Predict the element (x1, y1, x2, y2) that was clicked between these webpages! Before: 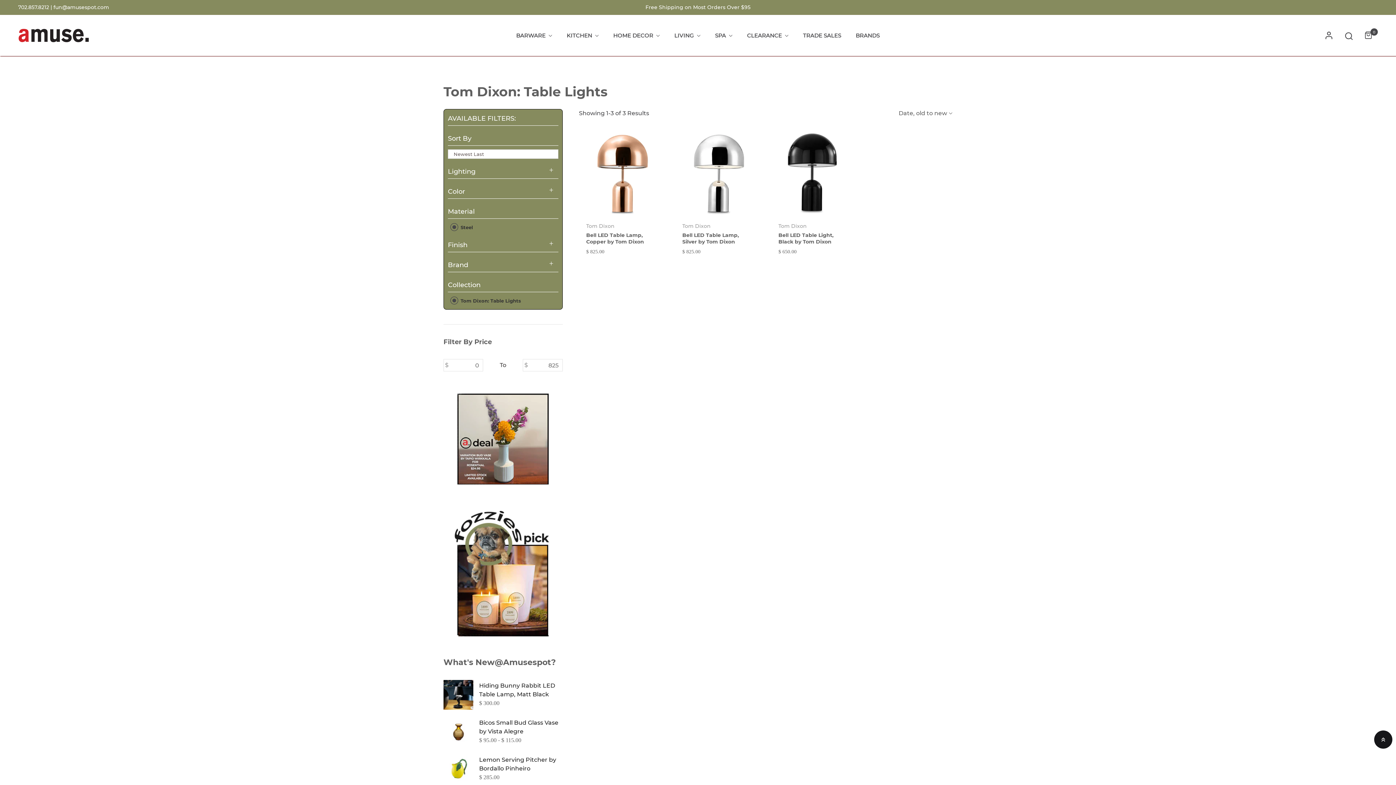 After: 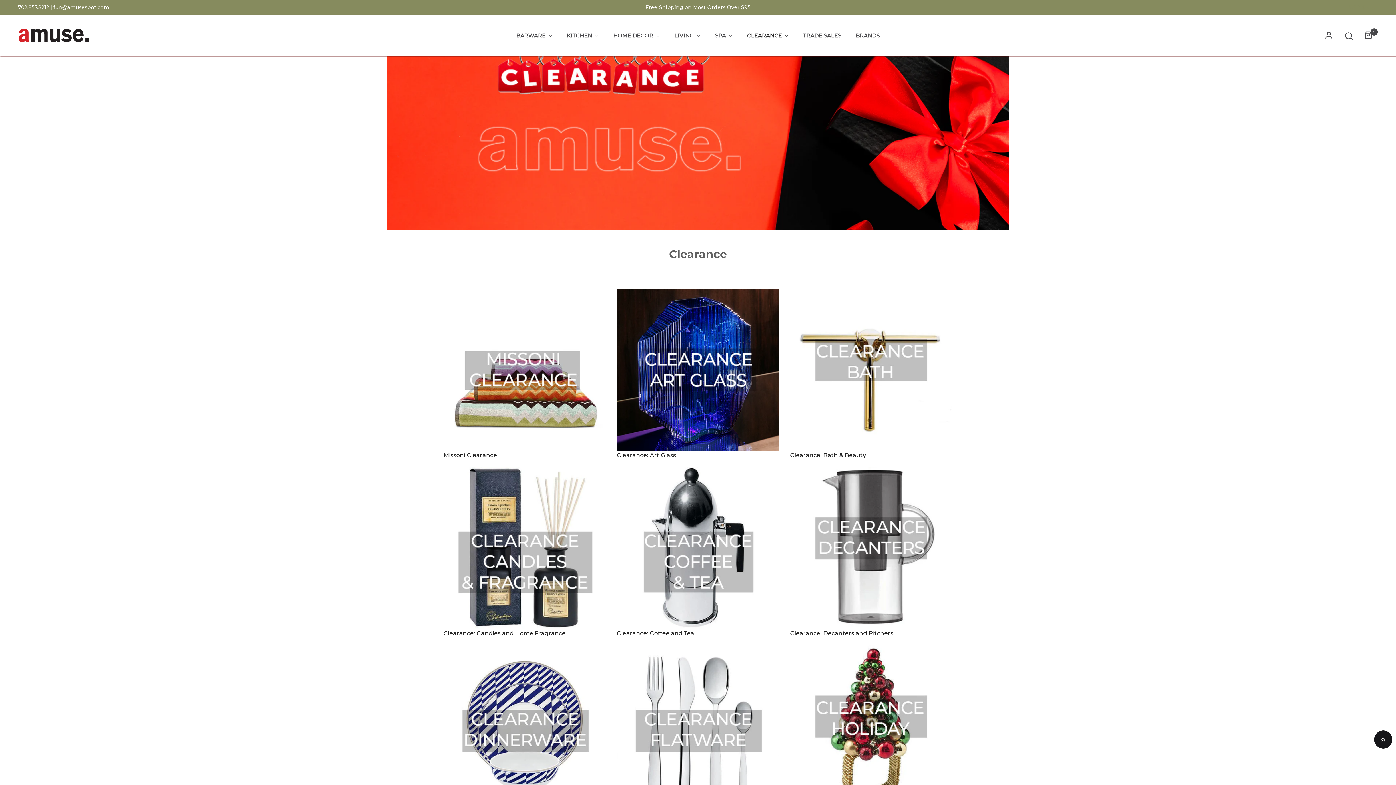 Action: bbox: (747, 28, 788, 42) label: CLEARANCE 